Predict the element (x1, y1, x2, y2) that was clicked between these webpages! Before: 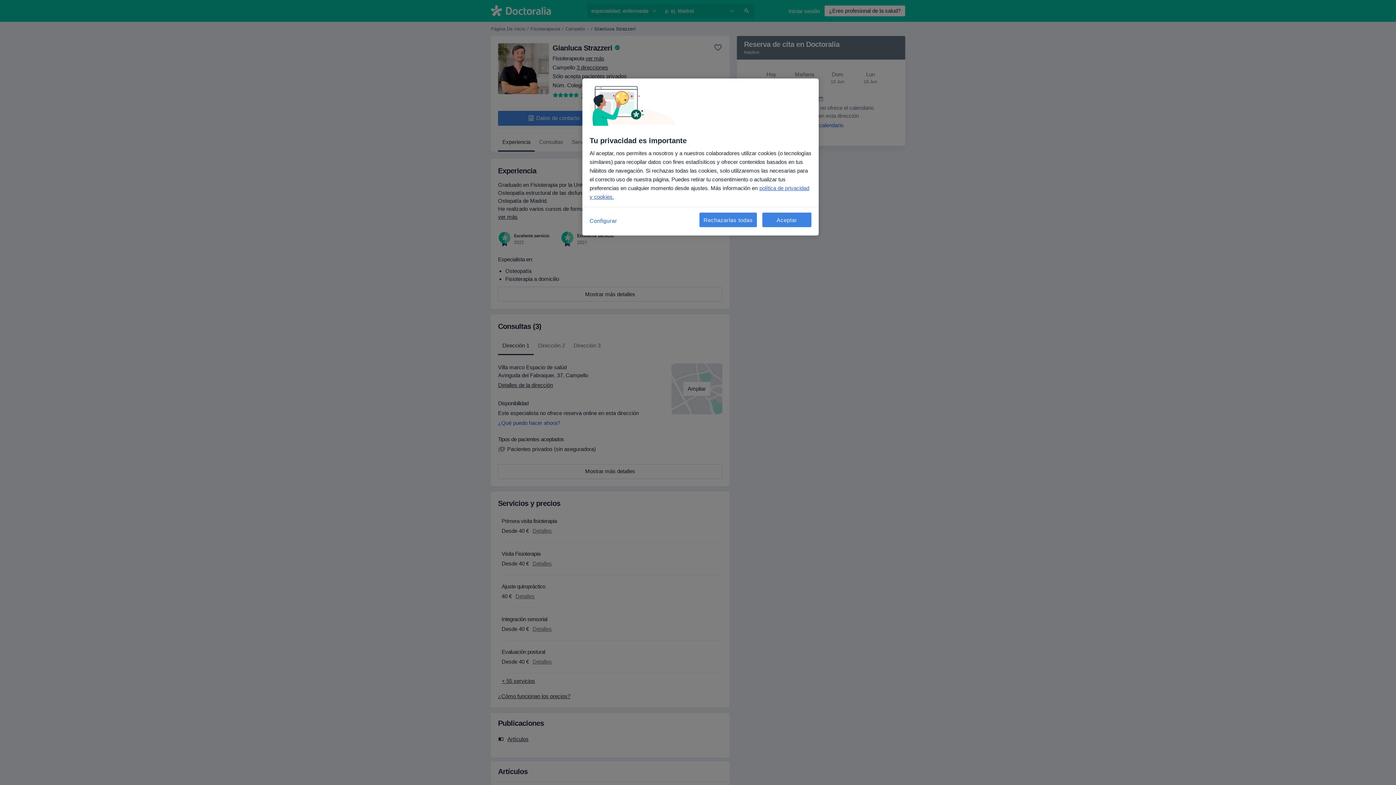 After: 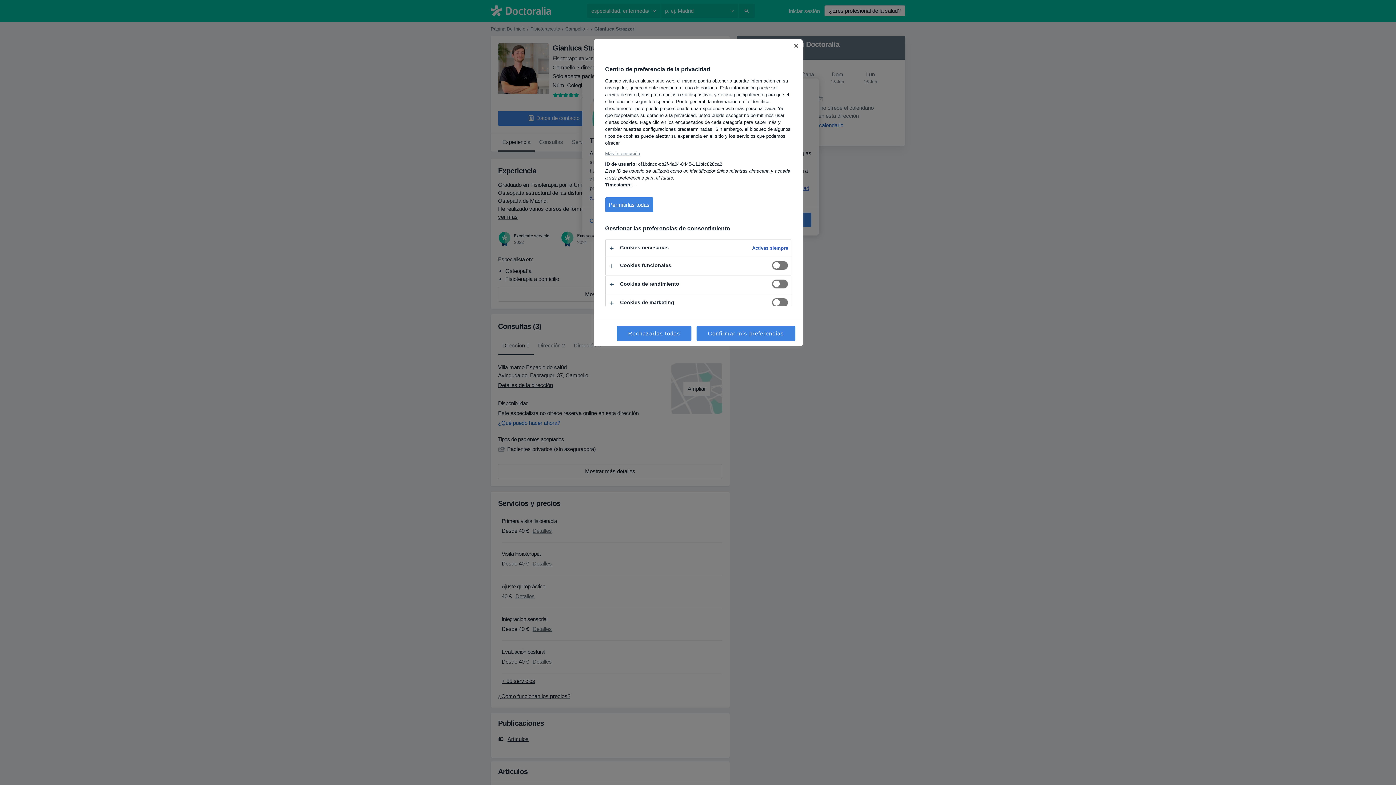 Action: label: Configurar bbox: (589, 212, 638, 229)